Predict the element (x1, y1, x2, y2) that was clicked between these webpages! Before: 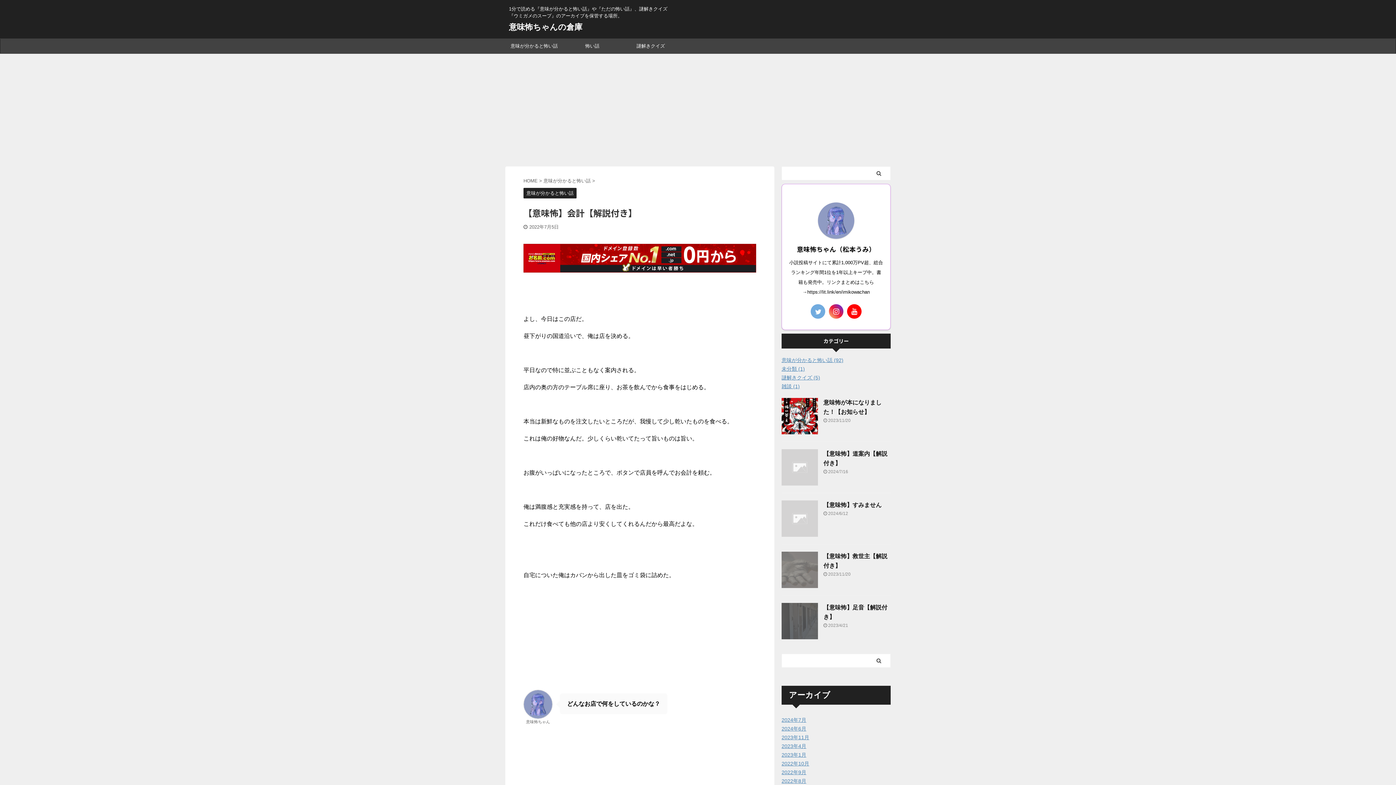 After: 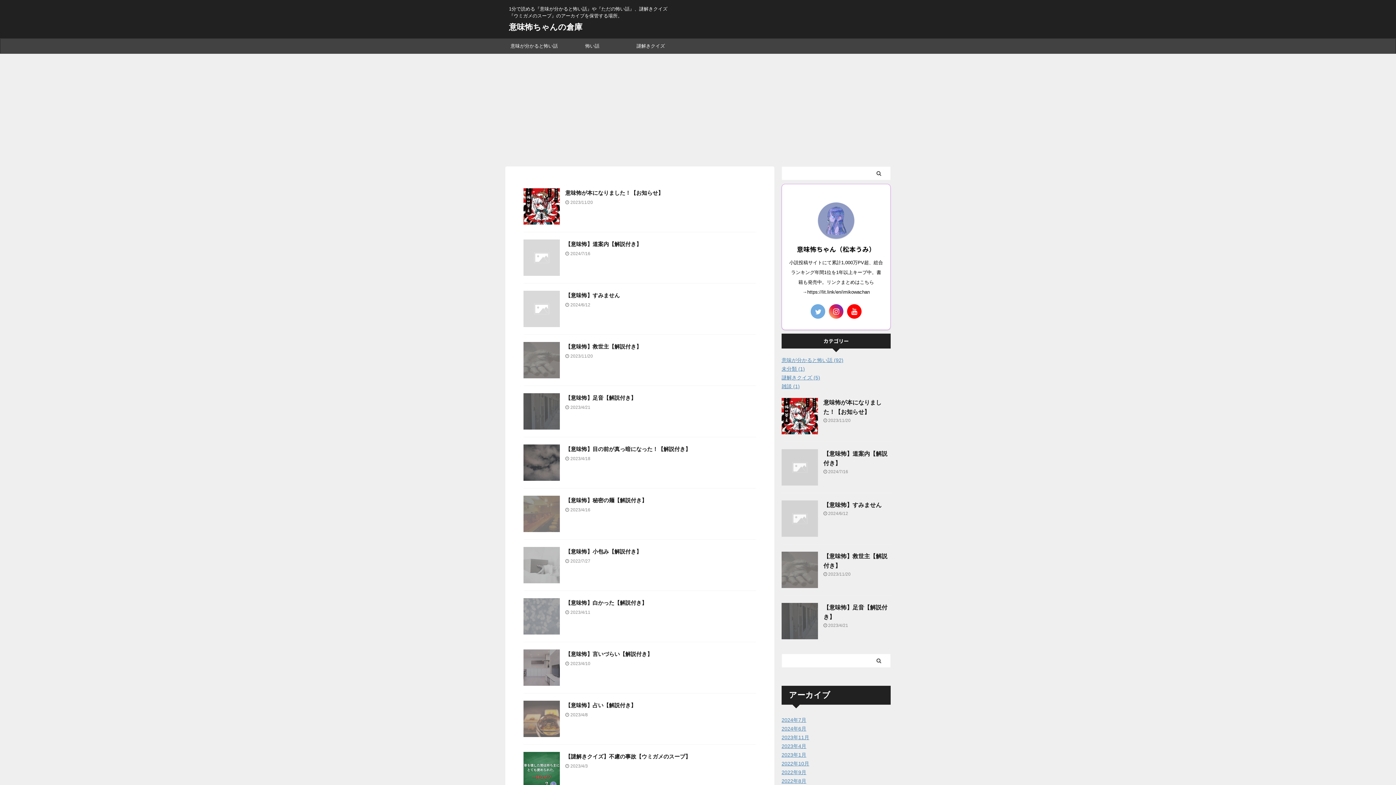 Action: label: 意味怖ちゃんの倉庫 bbox: (509, 22, 582, 31)